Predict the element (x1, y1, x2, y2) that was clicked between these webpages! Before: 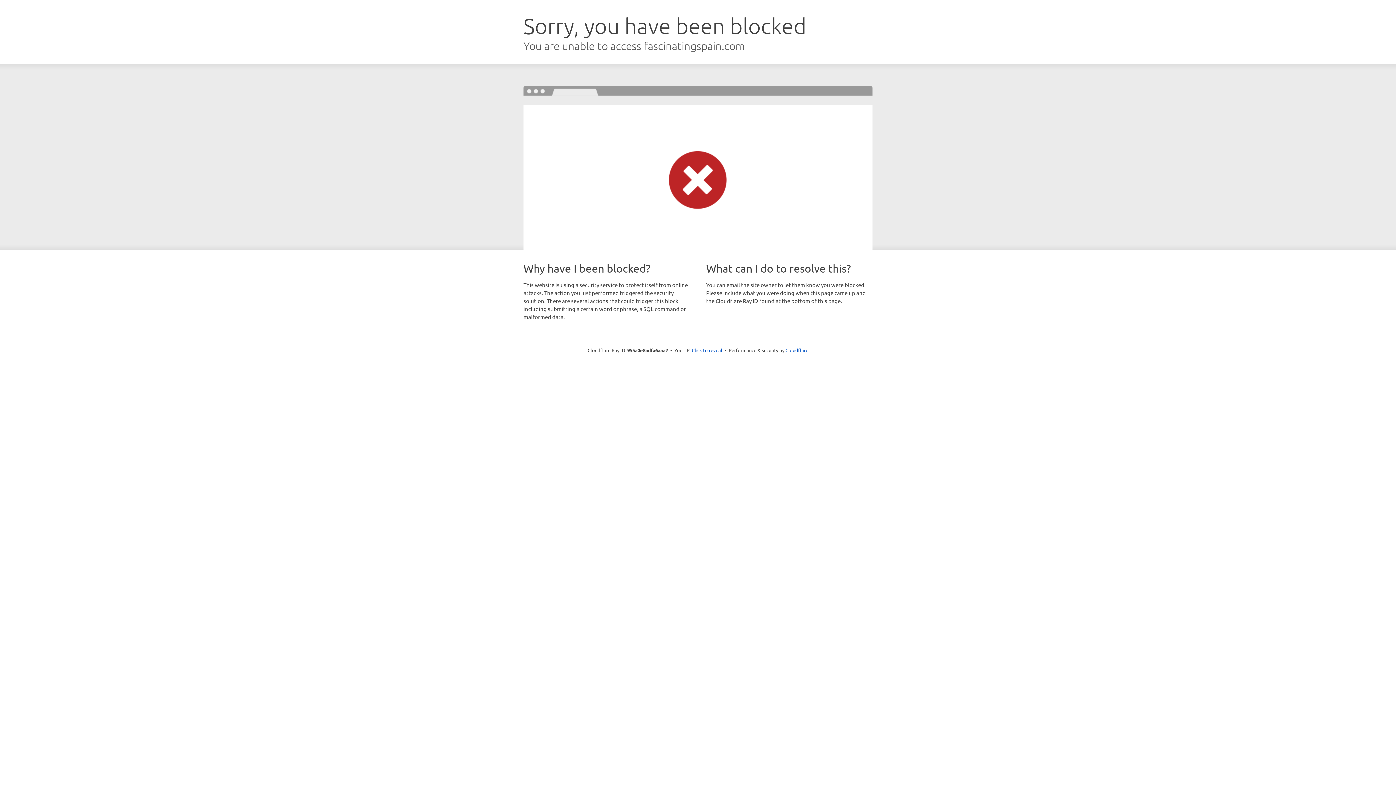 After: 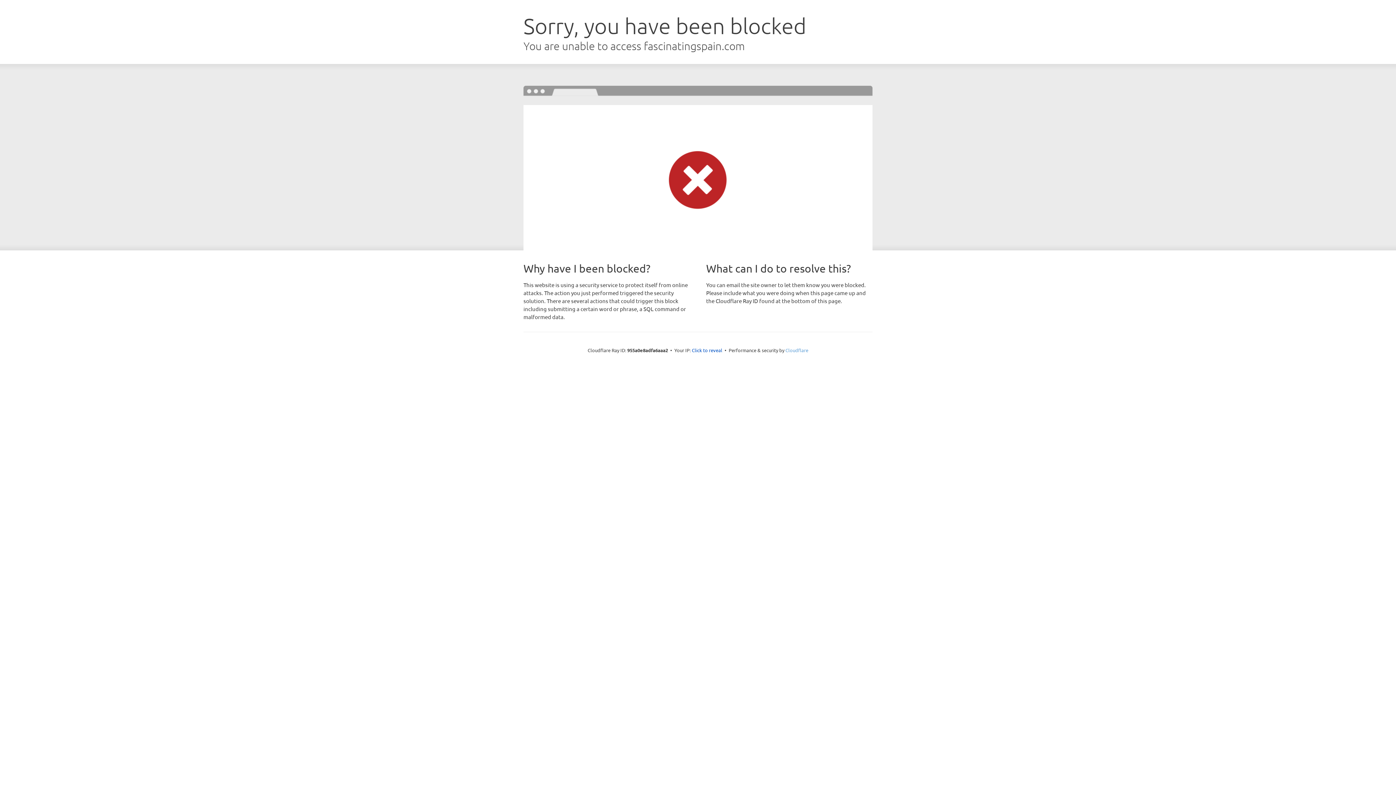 Action: bbox: (785, 347, 808, 353) label: Cloudflare